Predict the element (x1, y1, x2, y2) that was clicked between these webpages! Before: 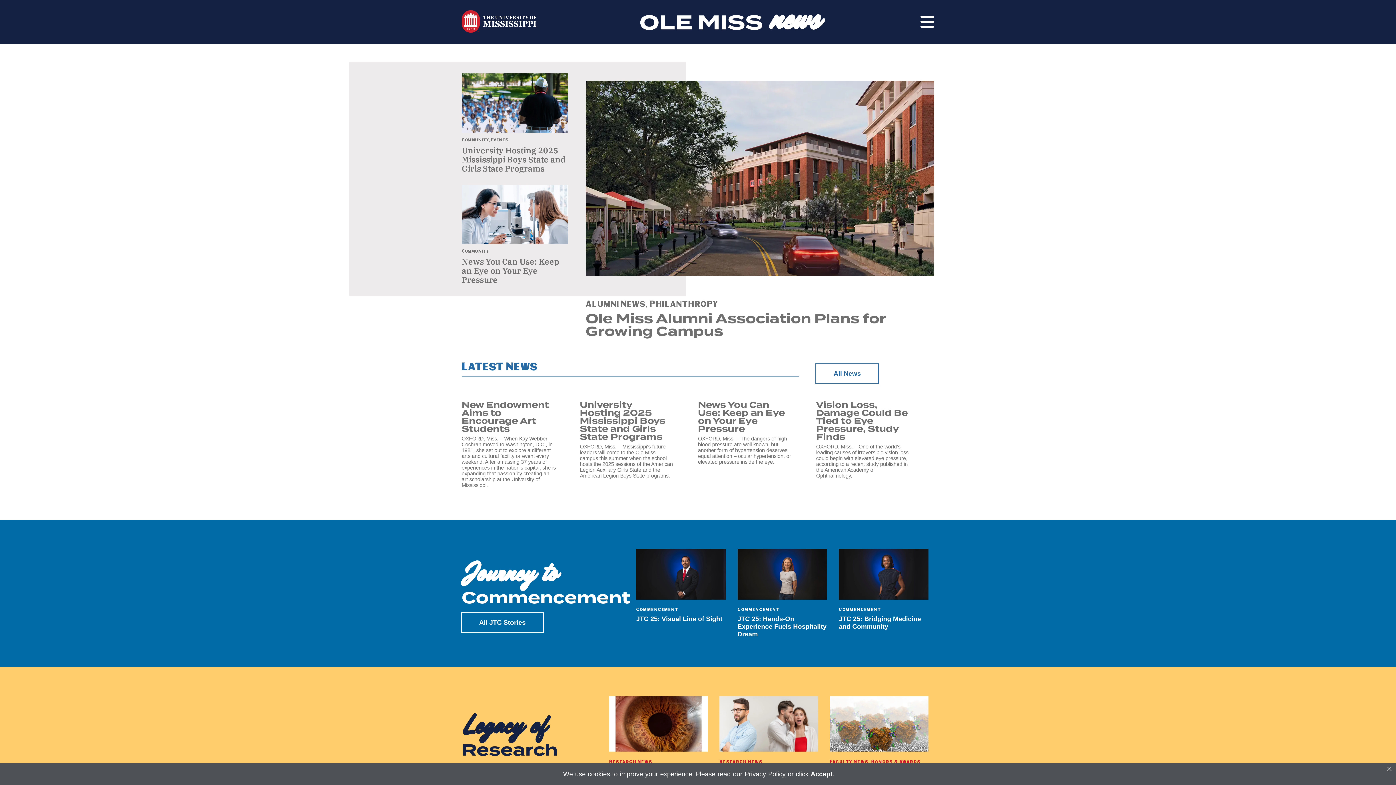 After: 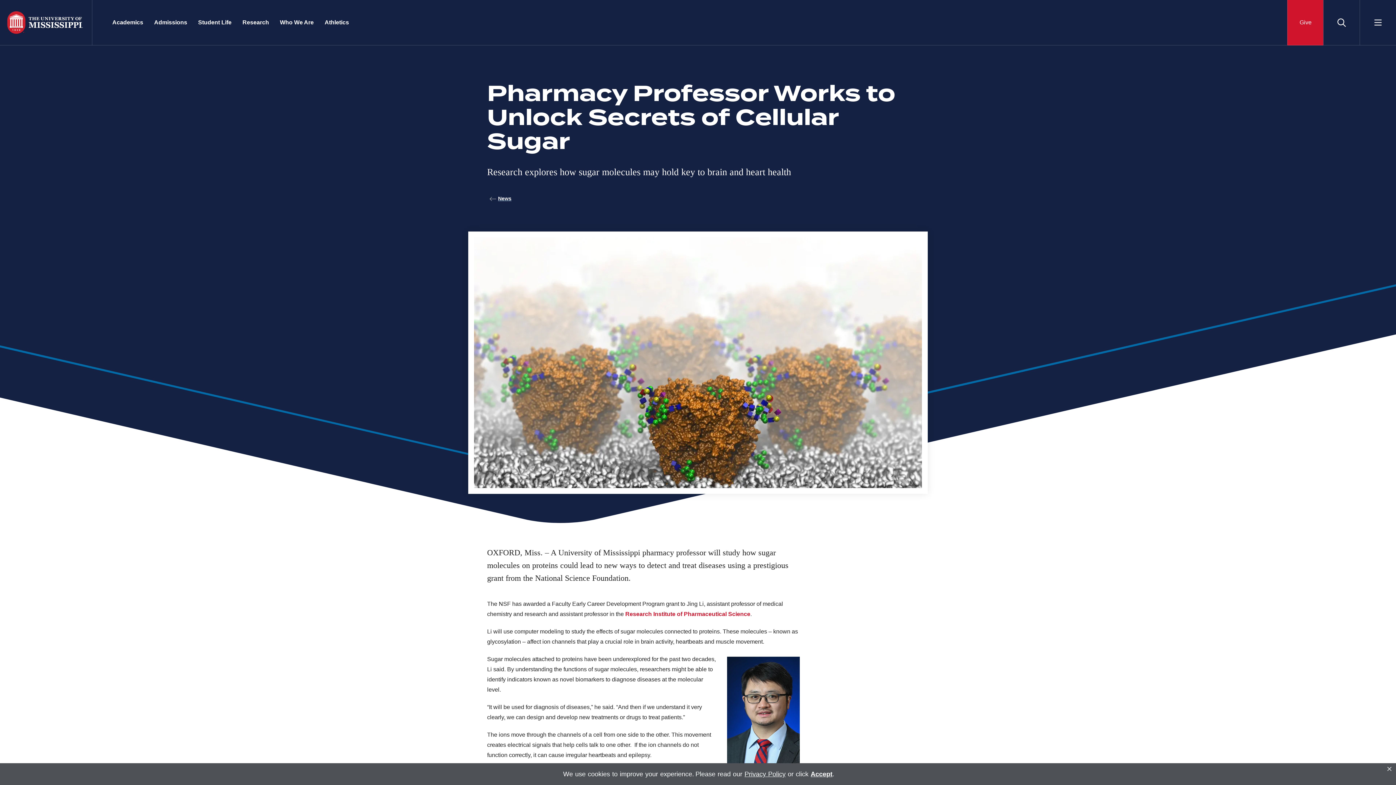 Action: bbox: (830, 696, 928, 796) label: Faculty News, Honors & Awards, Research News
Pharmacy Professor Works to Unlock Secrets of Cellular Sugar